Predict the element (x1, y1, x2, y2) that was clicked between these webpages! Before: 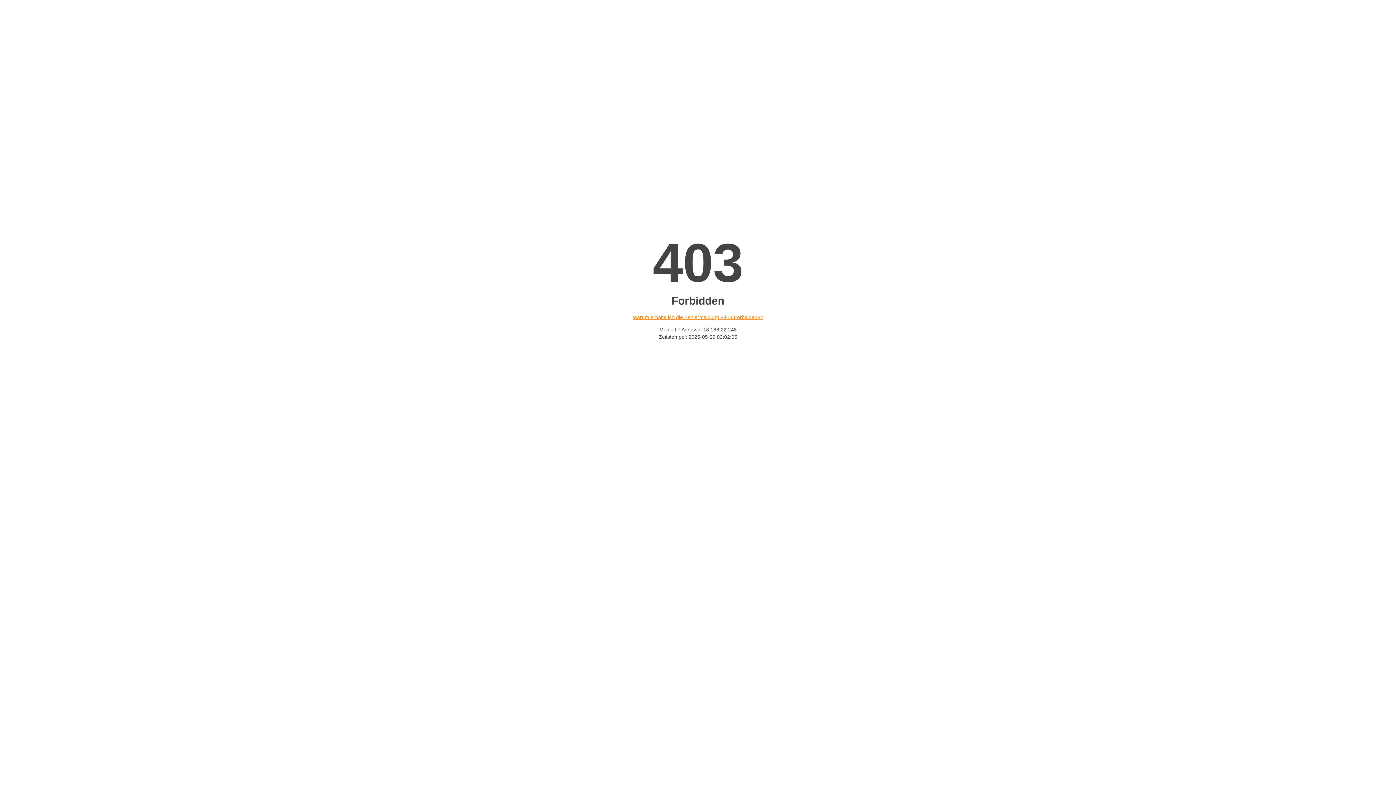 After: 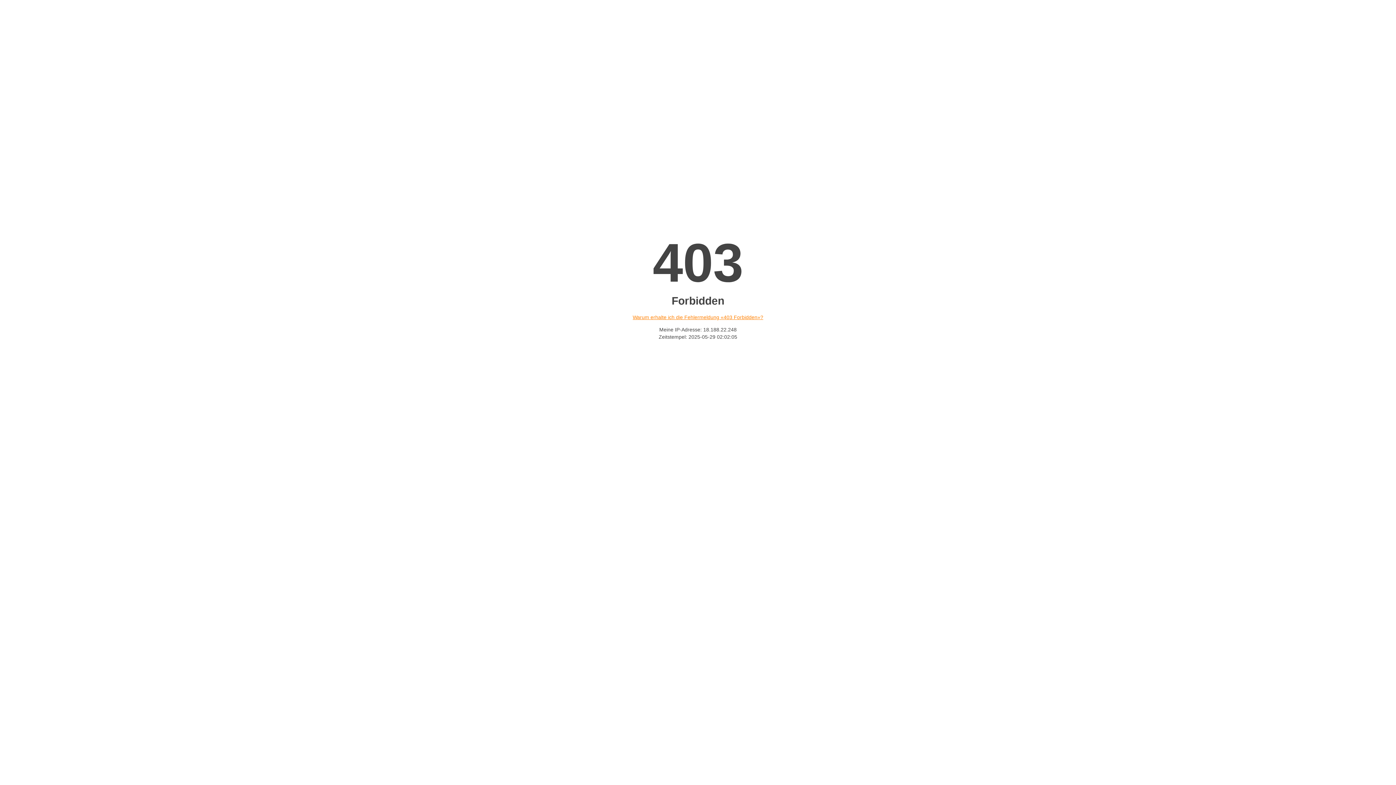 Action: label: Warum erhalte ich die Fehlermeldung «403 Forbidden»? bbox: (632, 314, 763, 320)